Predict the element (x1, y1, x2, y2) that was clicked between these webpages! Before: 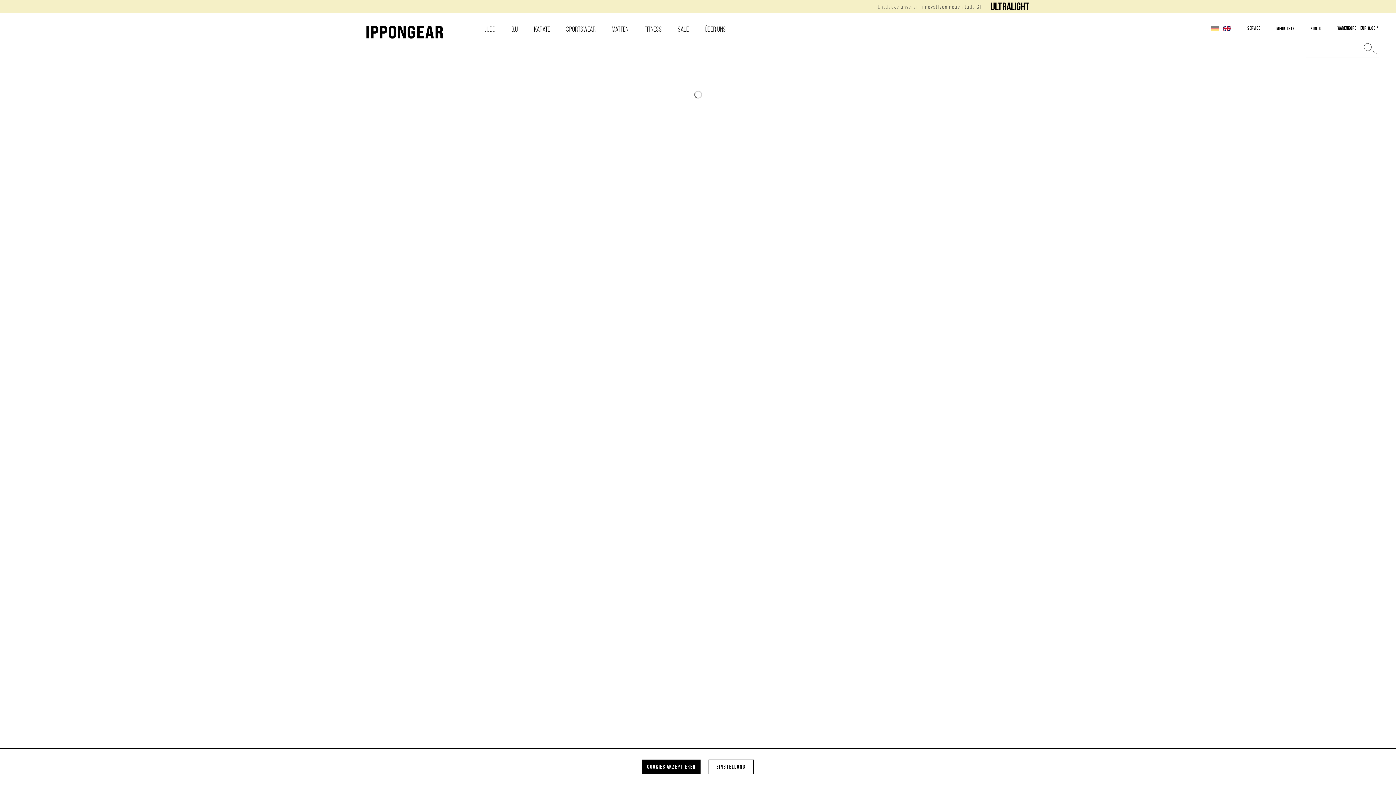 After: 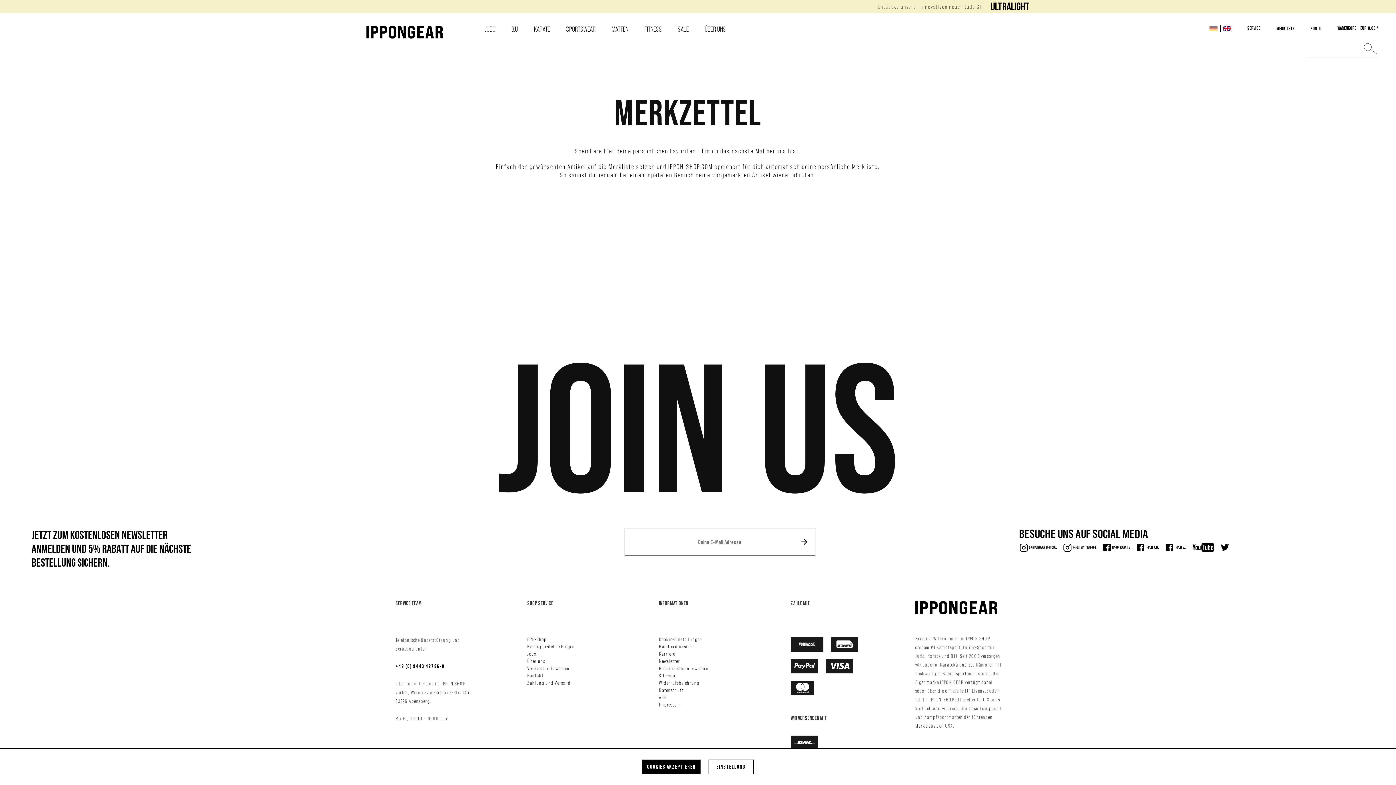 Action: bbox: (1260, 22, 1294, 33) label: MERKLISTE